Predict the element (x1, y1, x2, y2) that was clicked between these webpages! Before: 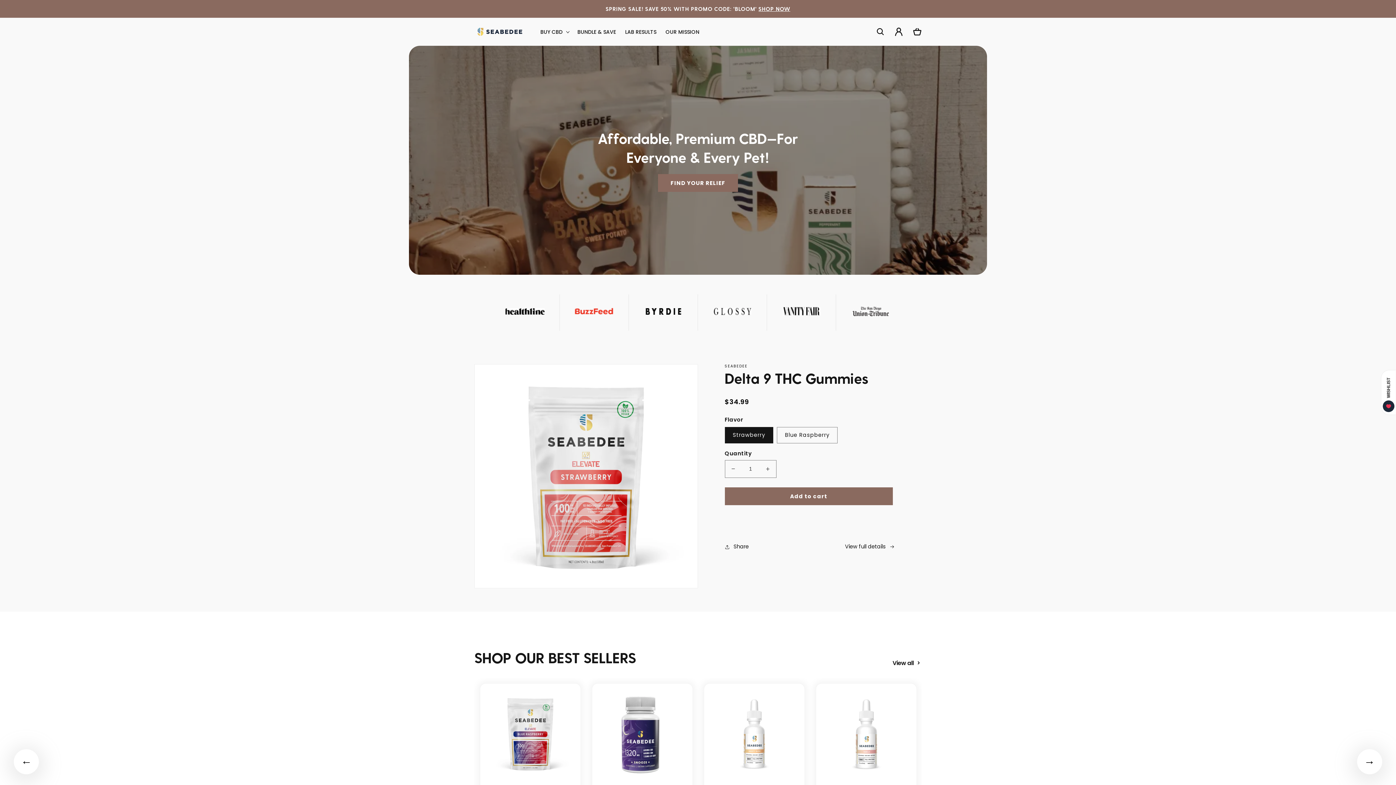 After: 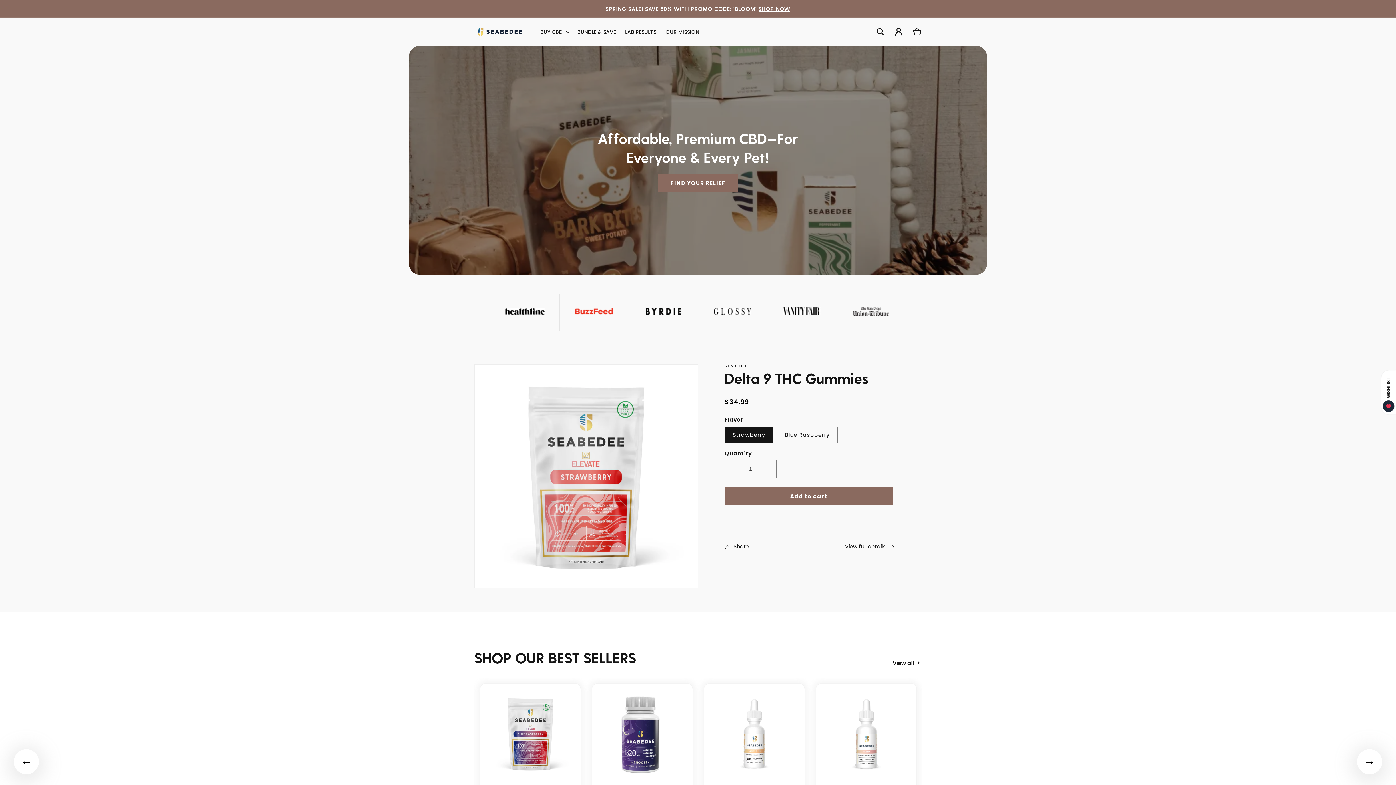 Action: label: Decrease quantity for Delta 9 THC Gummies bbox: (725, 460, 741, 478)